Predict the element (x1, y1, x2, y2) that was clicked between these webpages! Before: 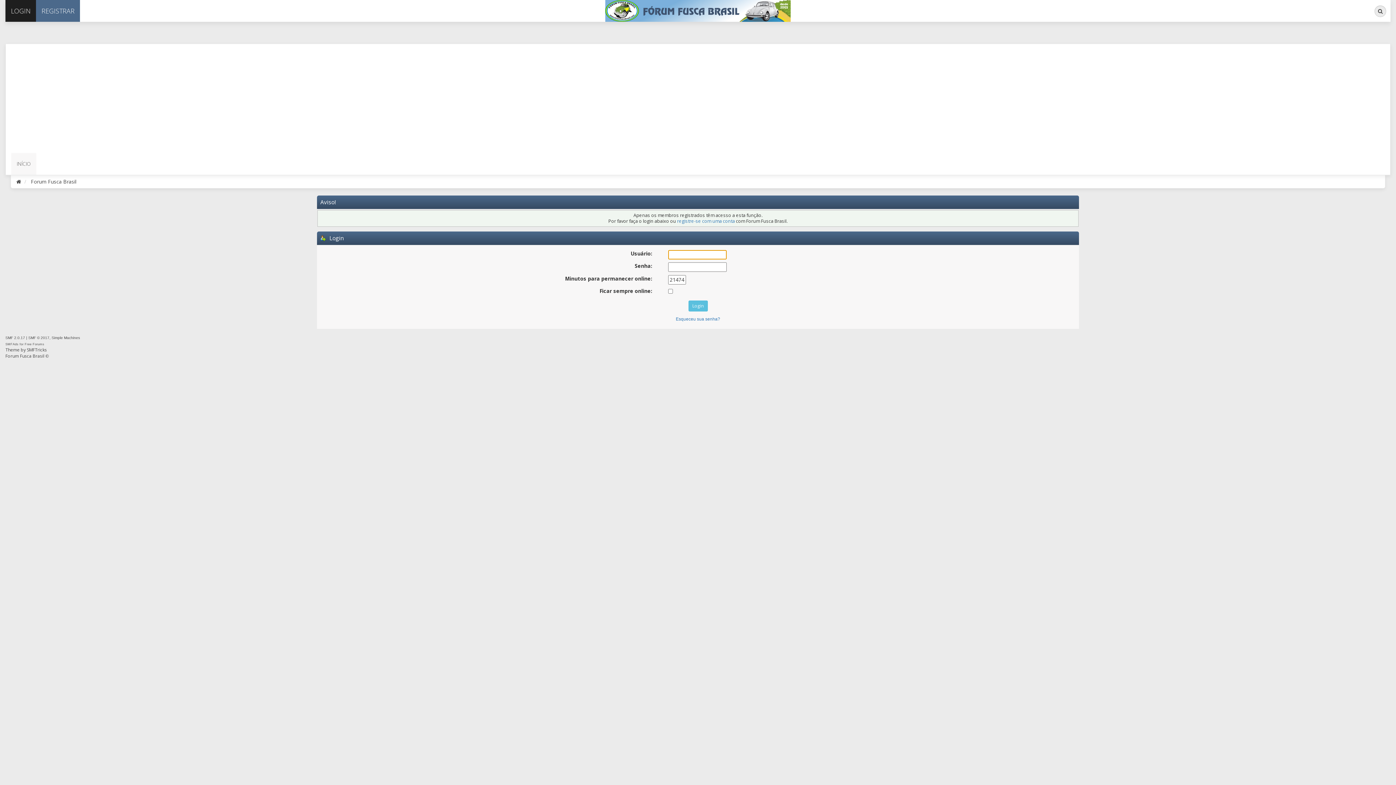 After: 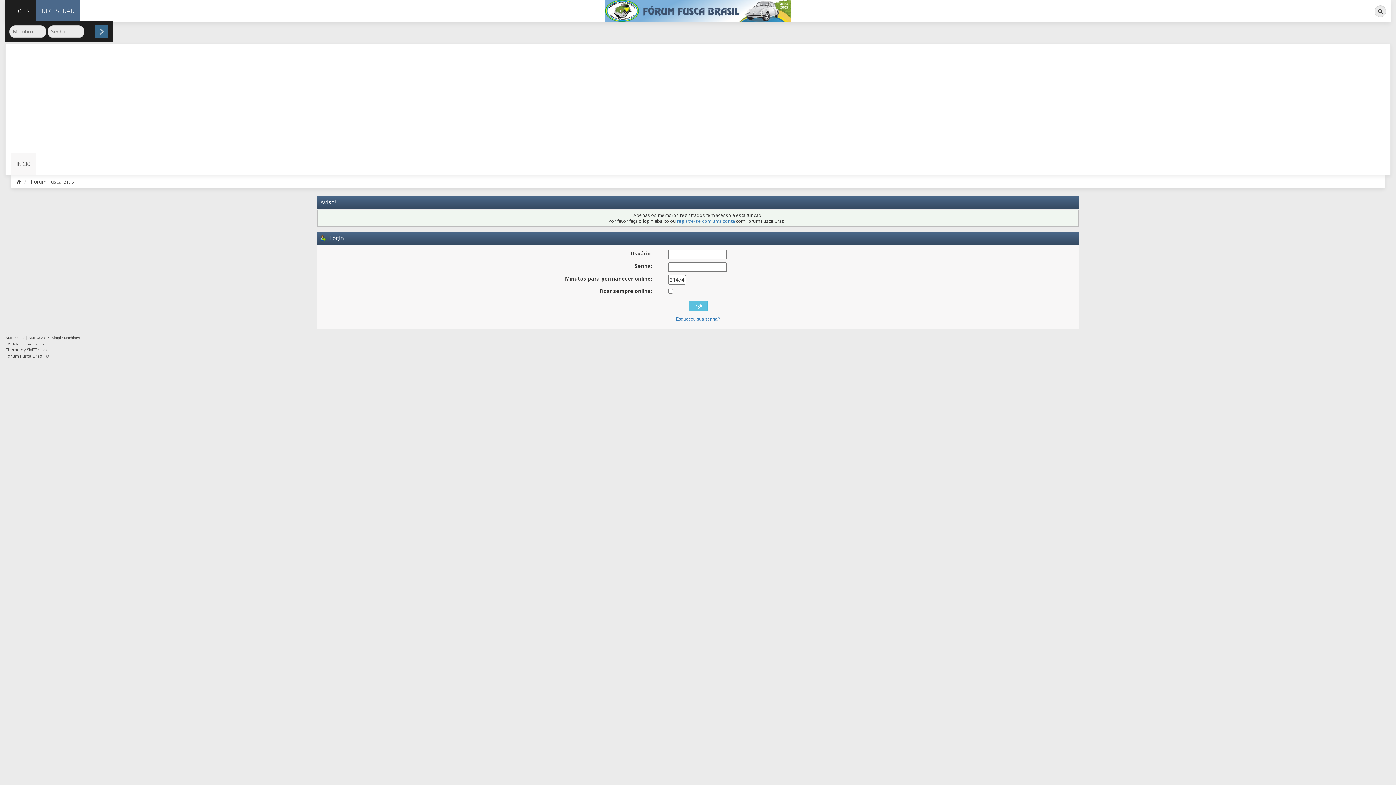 Action: bbox: (5, 0, 36, 21) label: LOGIN